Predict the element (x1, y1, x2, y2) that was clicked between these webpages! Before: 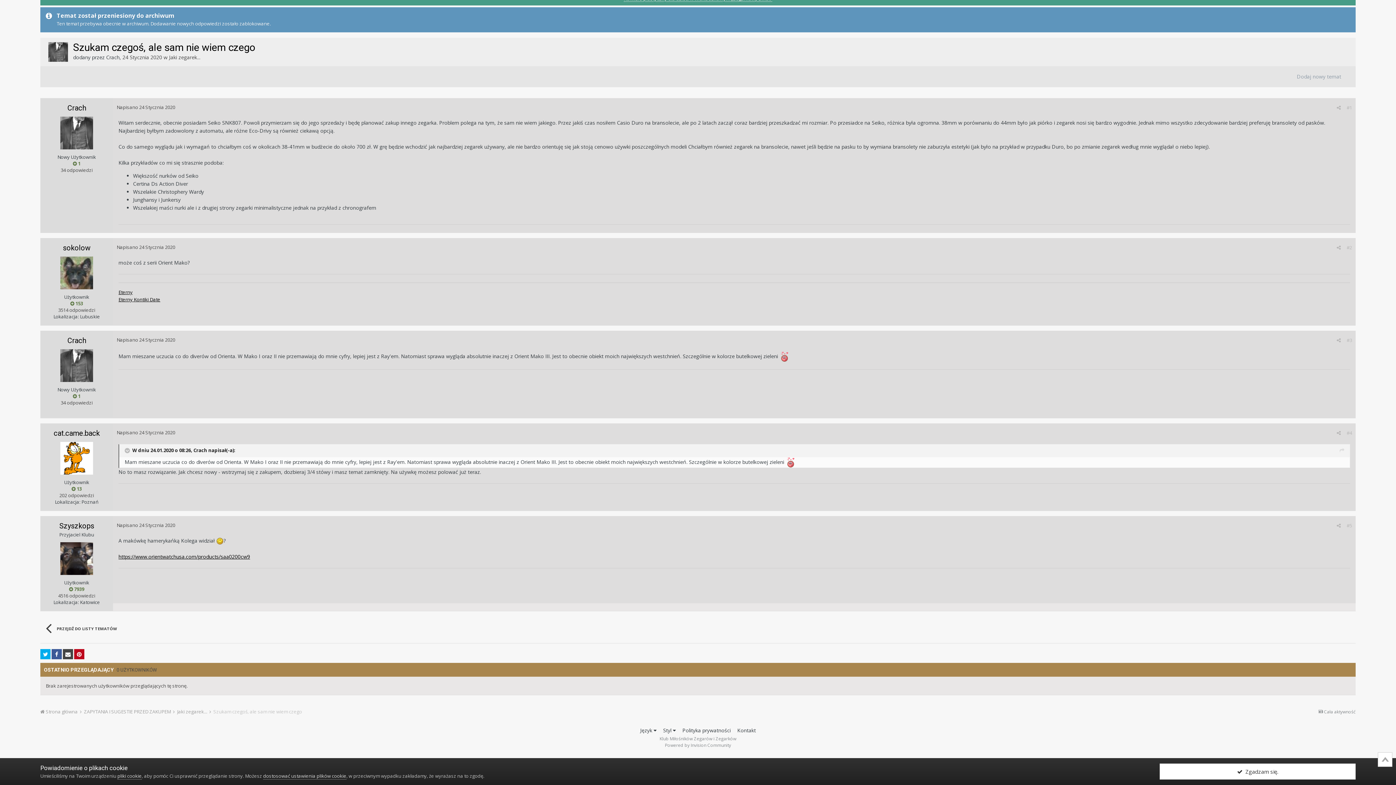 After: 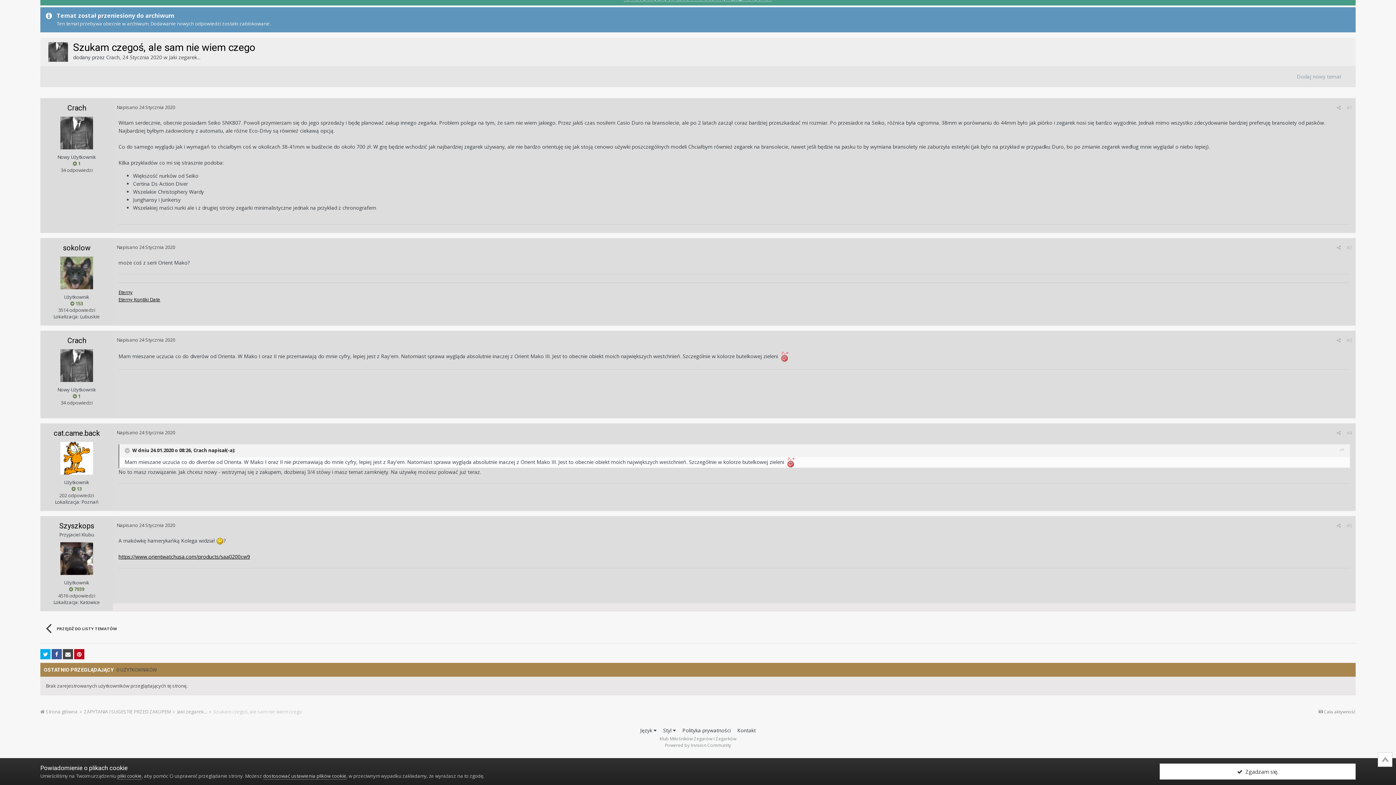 Action: label: #1 bbox: (1346, 104, 1352, 111)